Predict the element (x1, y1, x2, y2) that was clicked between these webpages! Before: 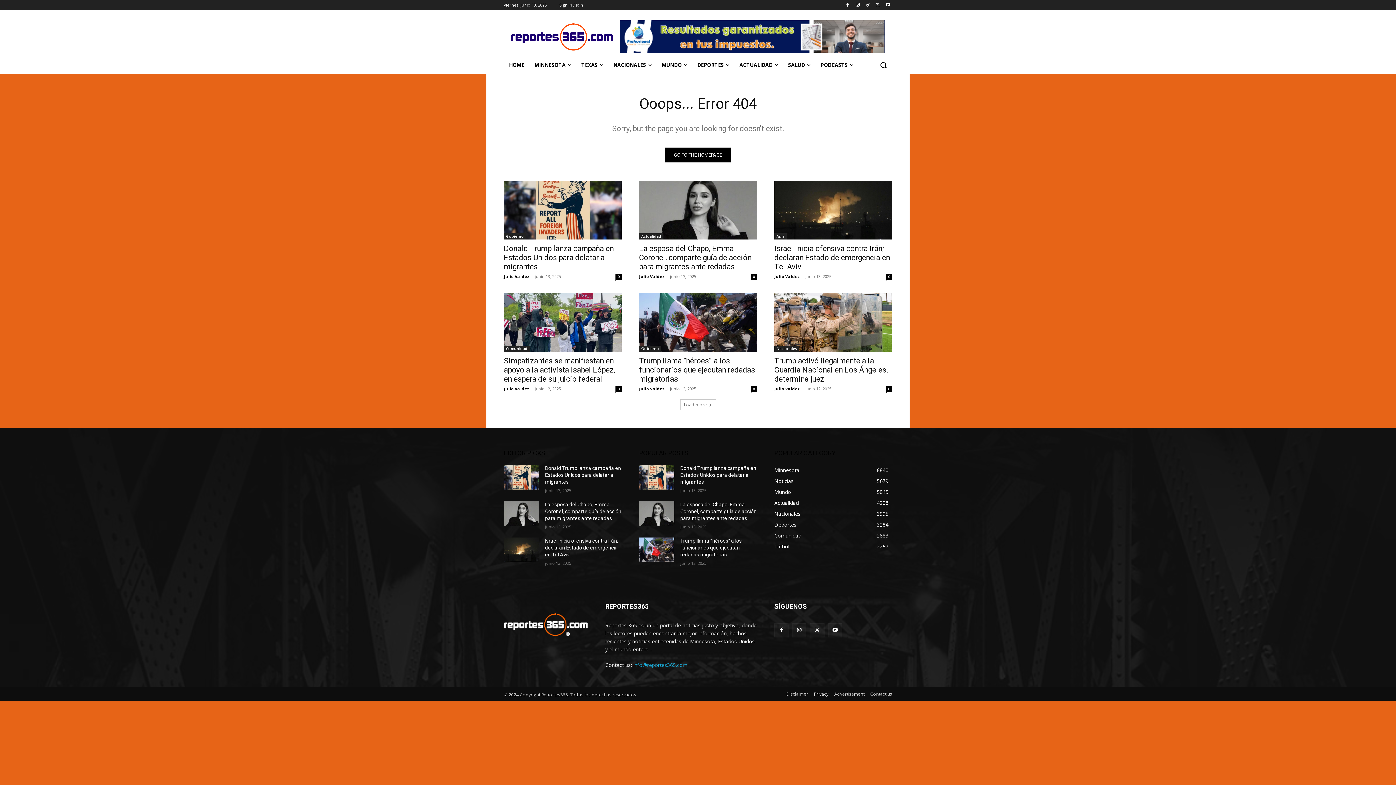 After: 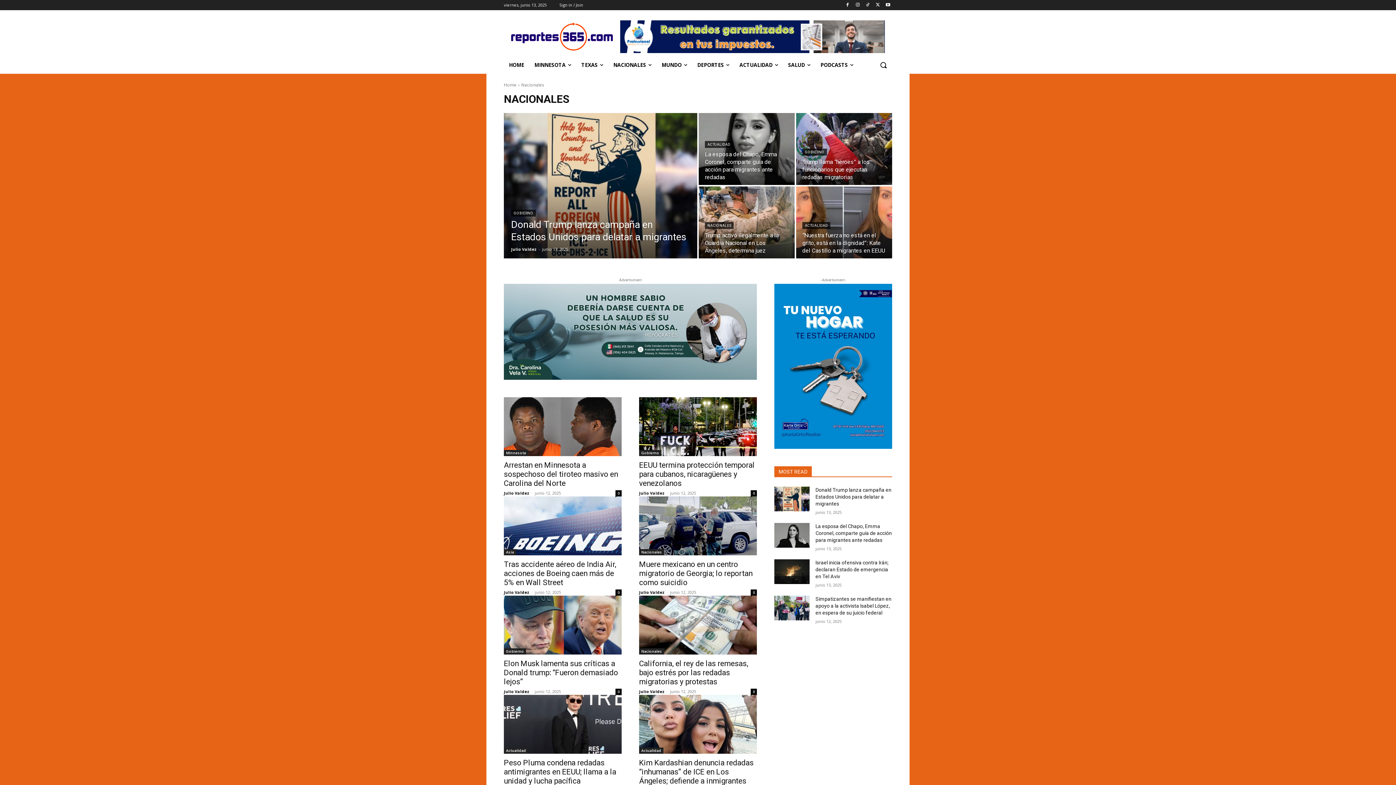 Action: label: Nacionales
3995 bbox: (774, 510, 800, 517)